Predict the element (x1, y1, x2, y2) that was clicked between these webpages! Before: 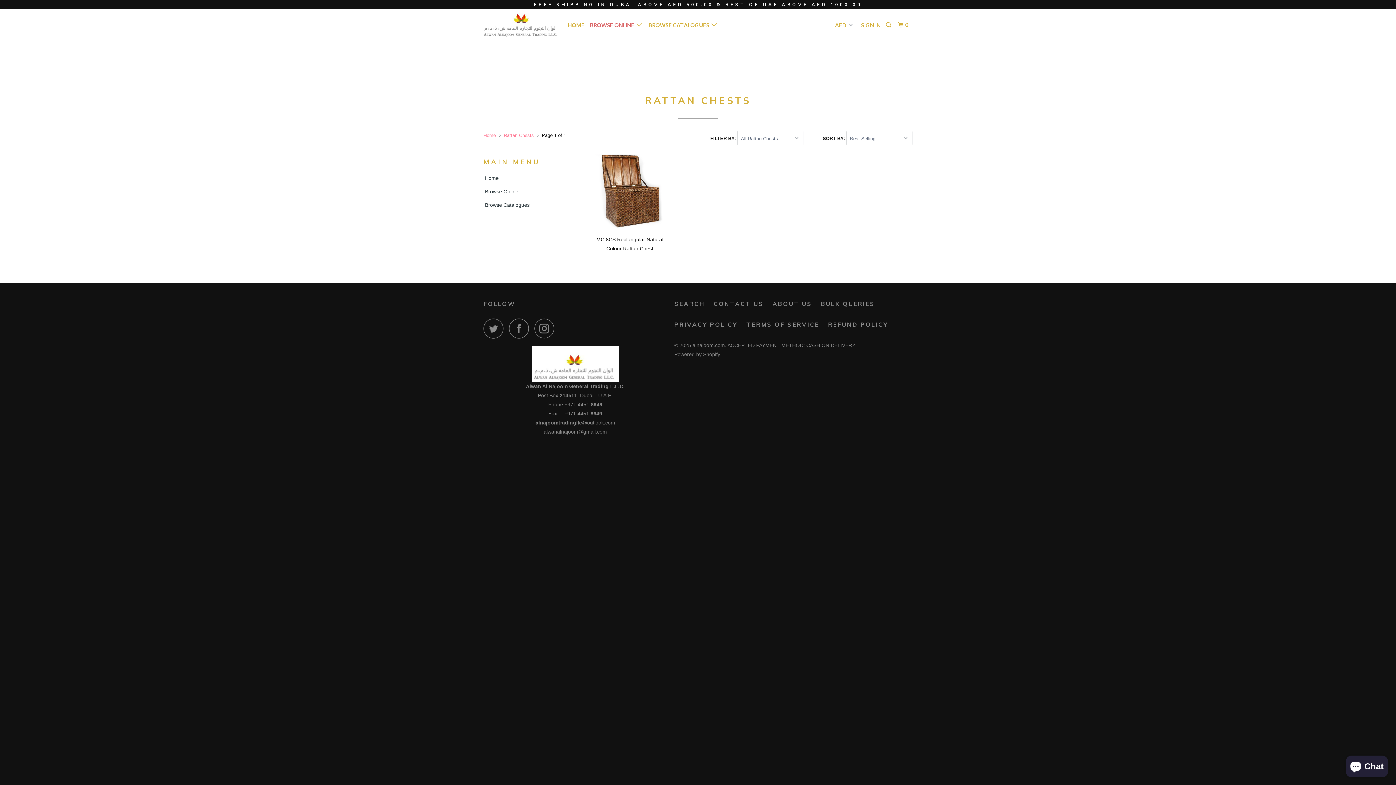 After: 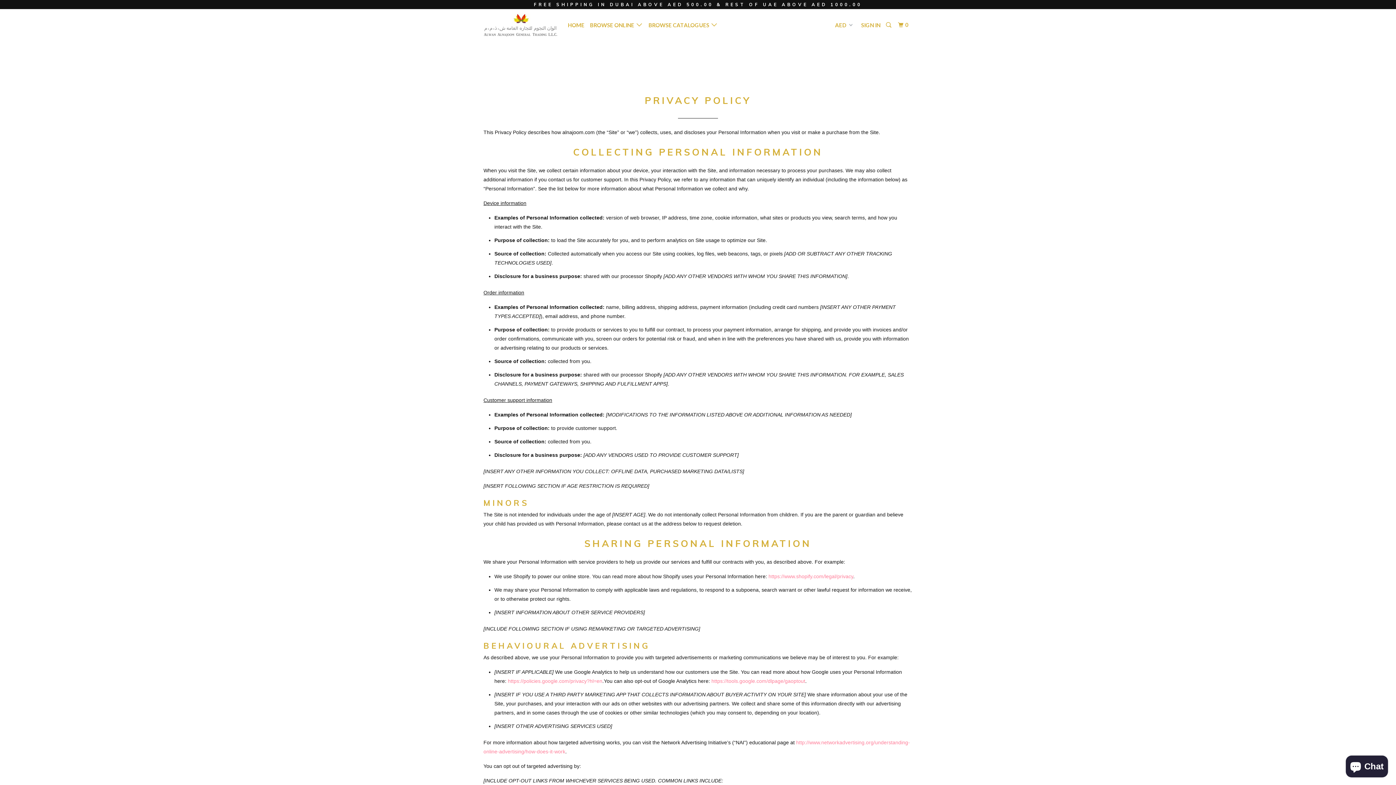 Action: label: PRIVACY POLICY bbox: (674, 320, 737, 329)